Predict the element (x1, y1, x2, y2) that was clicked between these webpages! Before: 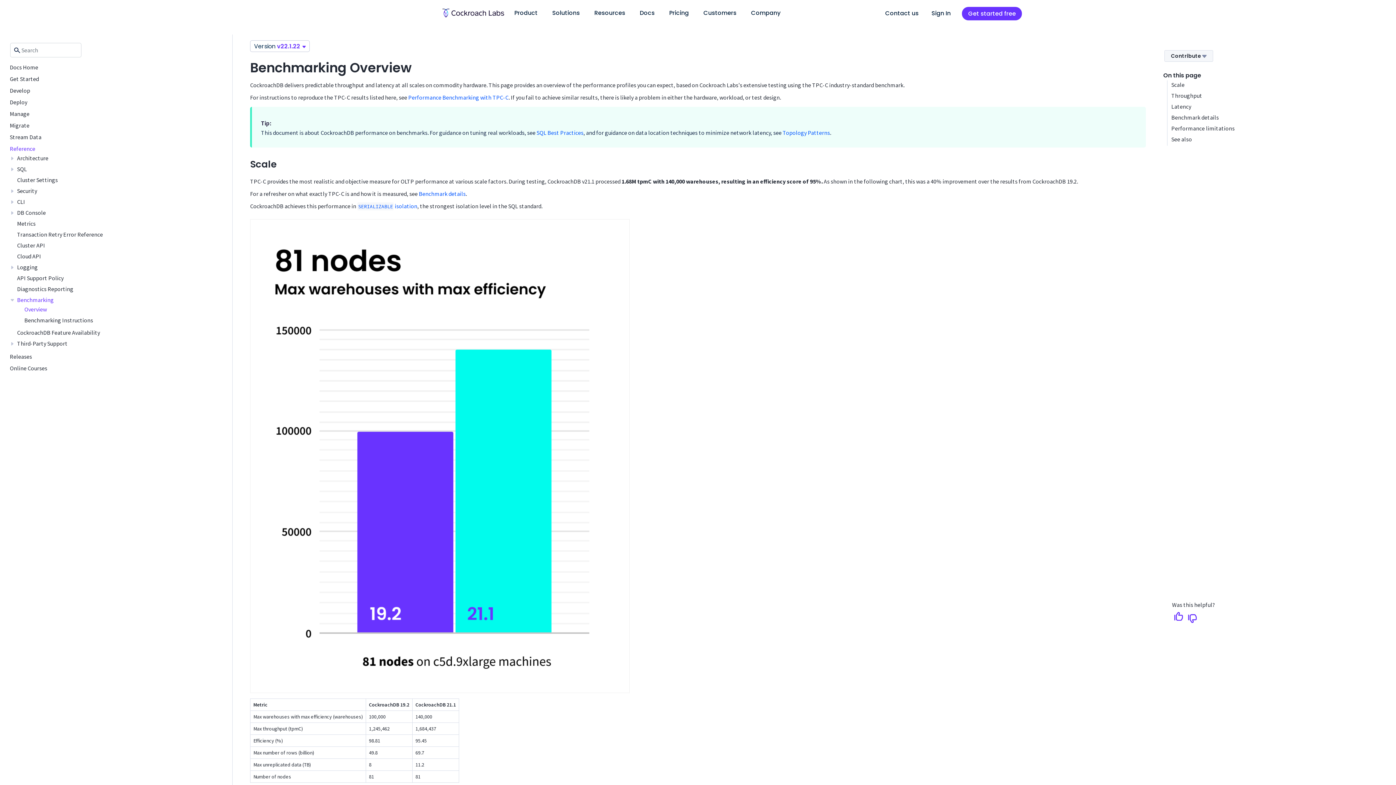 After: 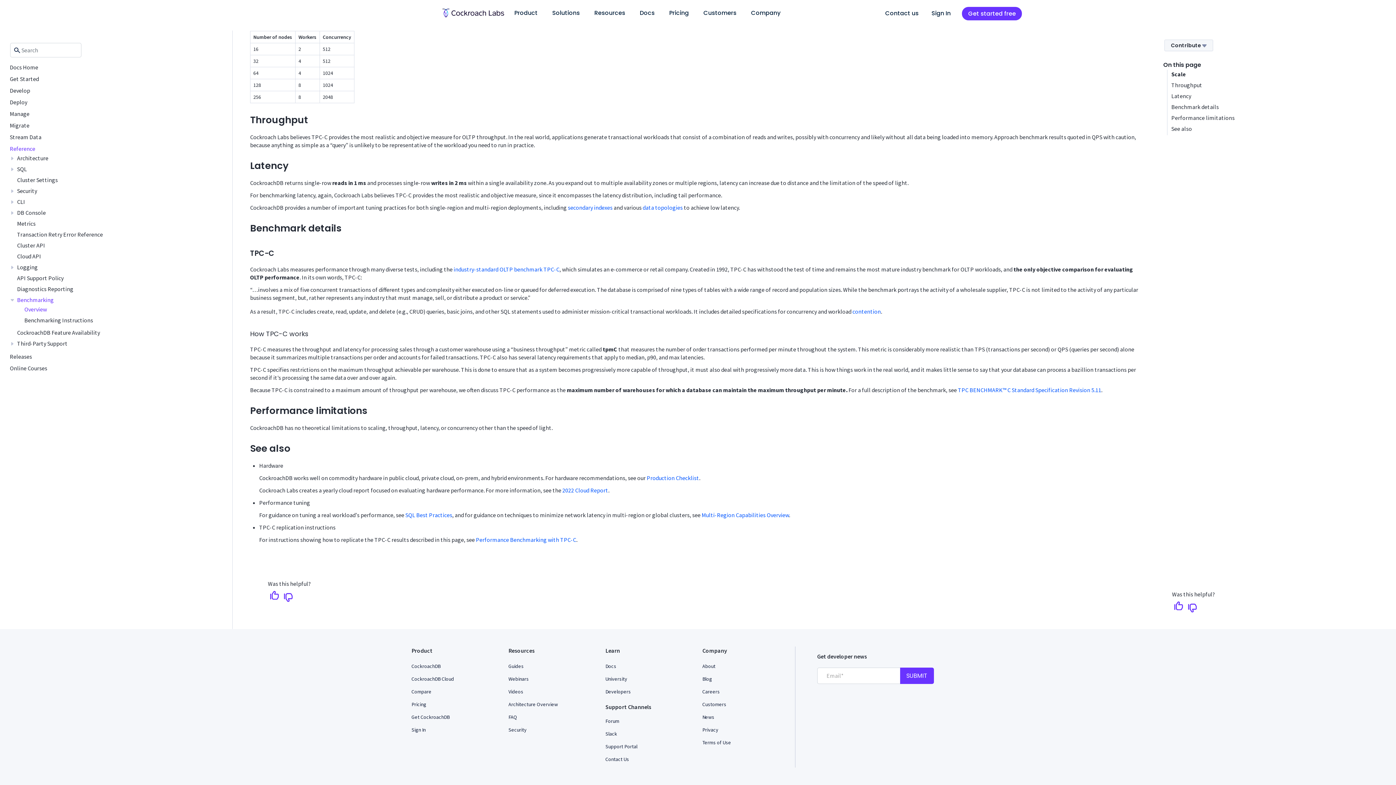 Action: bbox: (1171, 135, 1192, 142) label: See also